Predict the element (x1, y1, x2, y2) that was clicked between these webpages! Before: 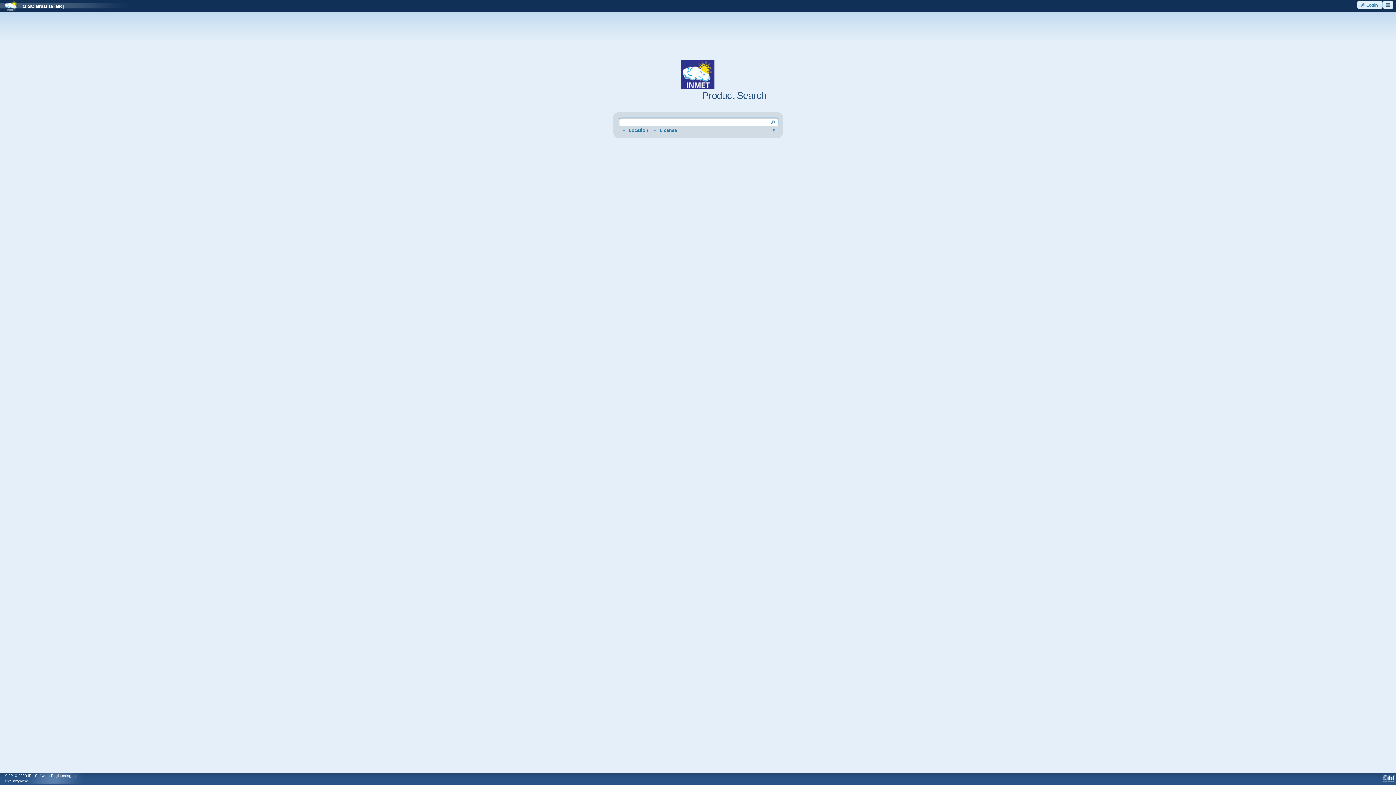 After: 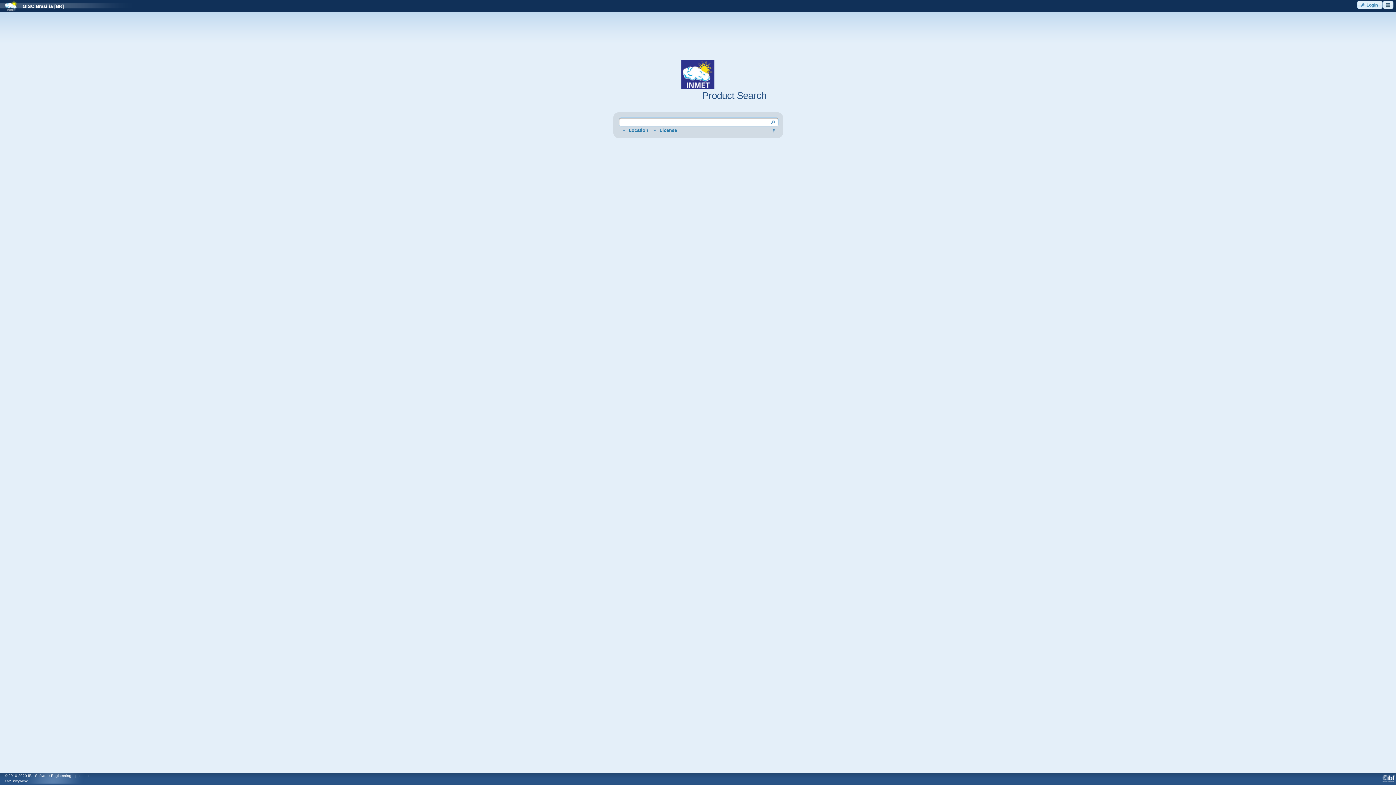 Action: bbox: (17, 3, 63, 9) label: GISC Brasilia [BR]